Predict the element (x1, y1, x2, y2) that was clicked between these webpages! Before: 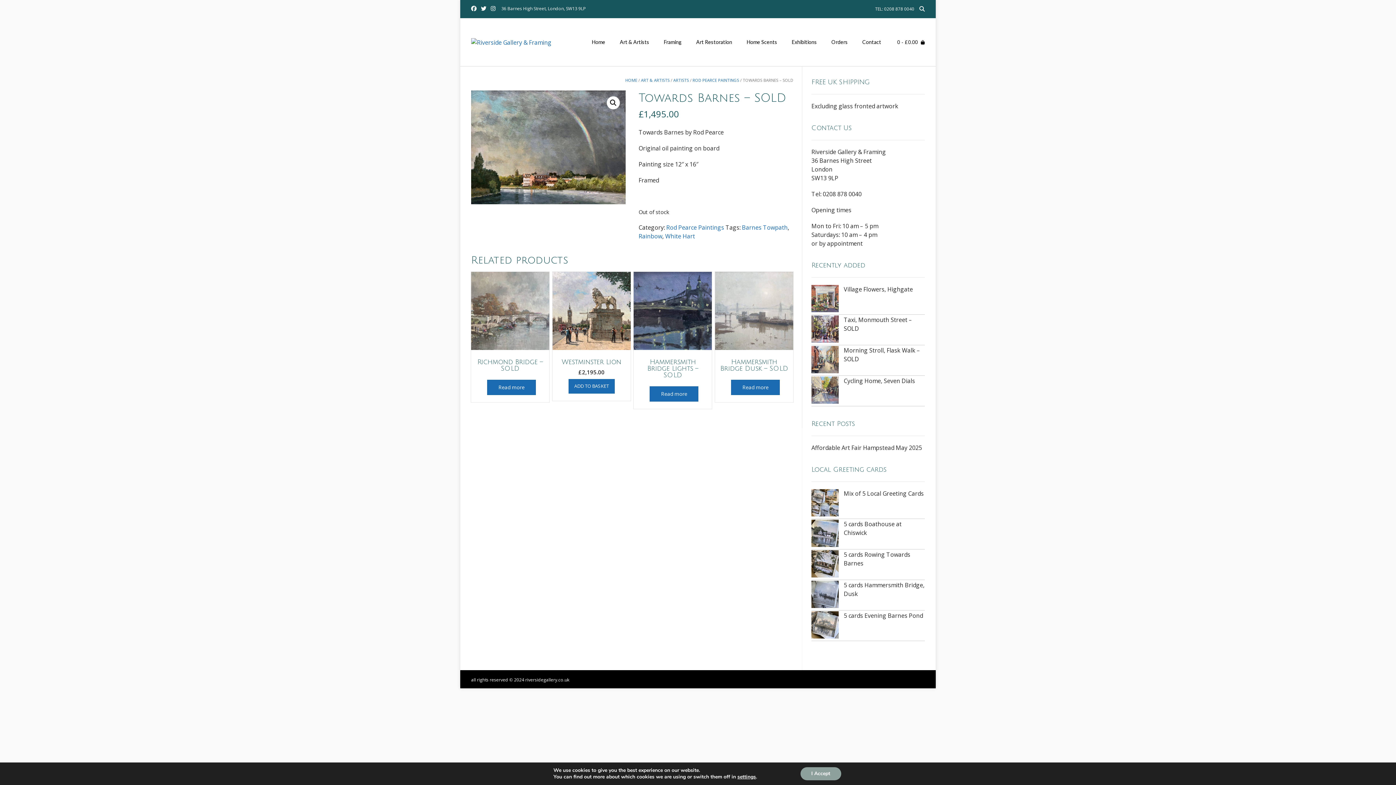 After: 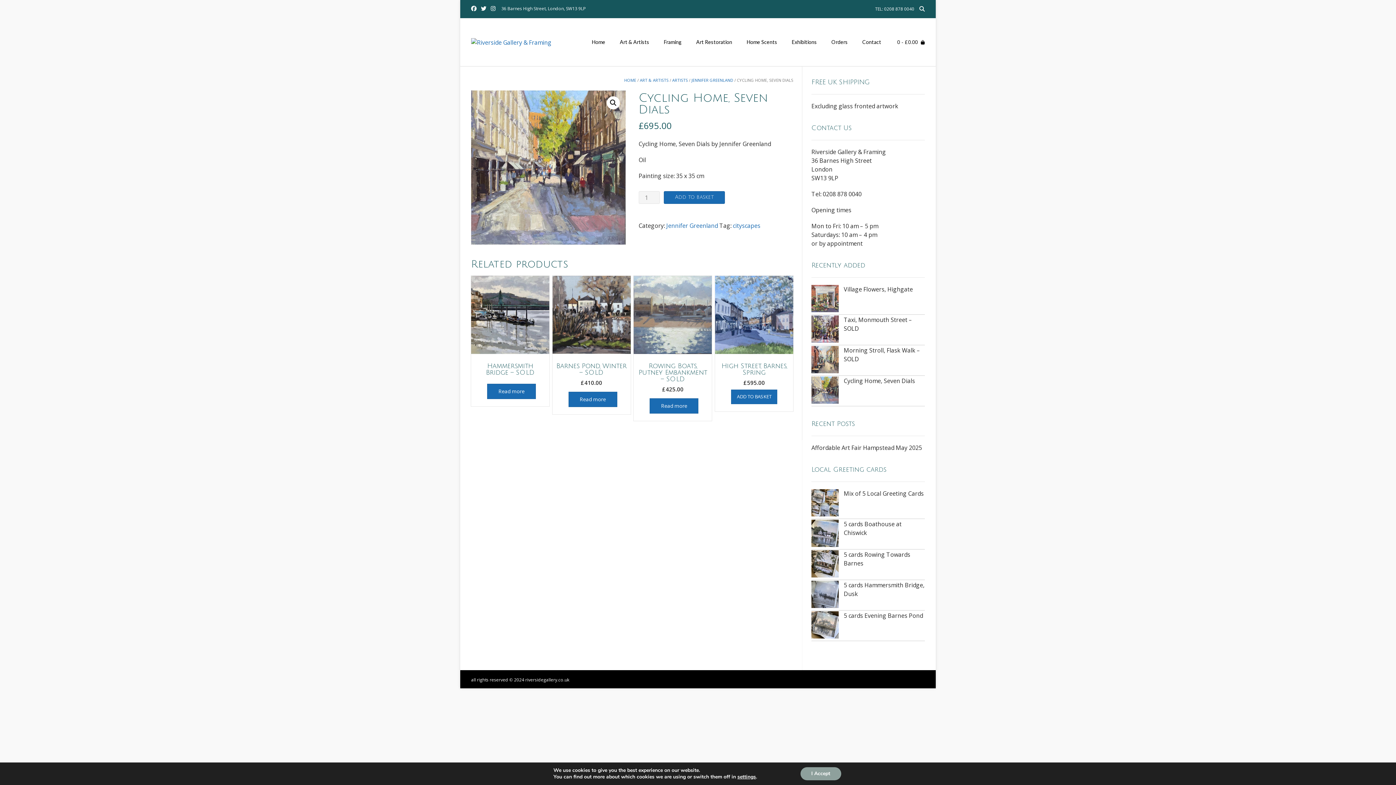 Action: label: Cycling Home, Seven Dials bbox: (843, 377, 915, 385)